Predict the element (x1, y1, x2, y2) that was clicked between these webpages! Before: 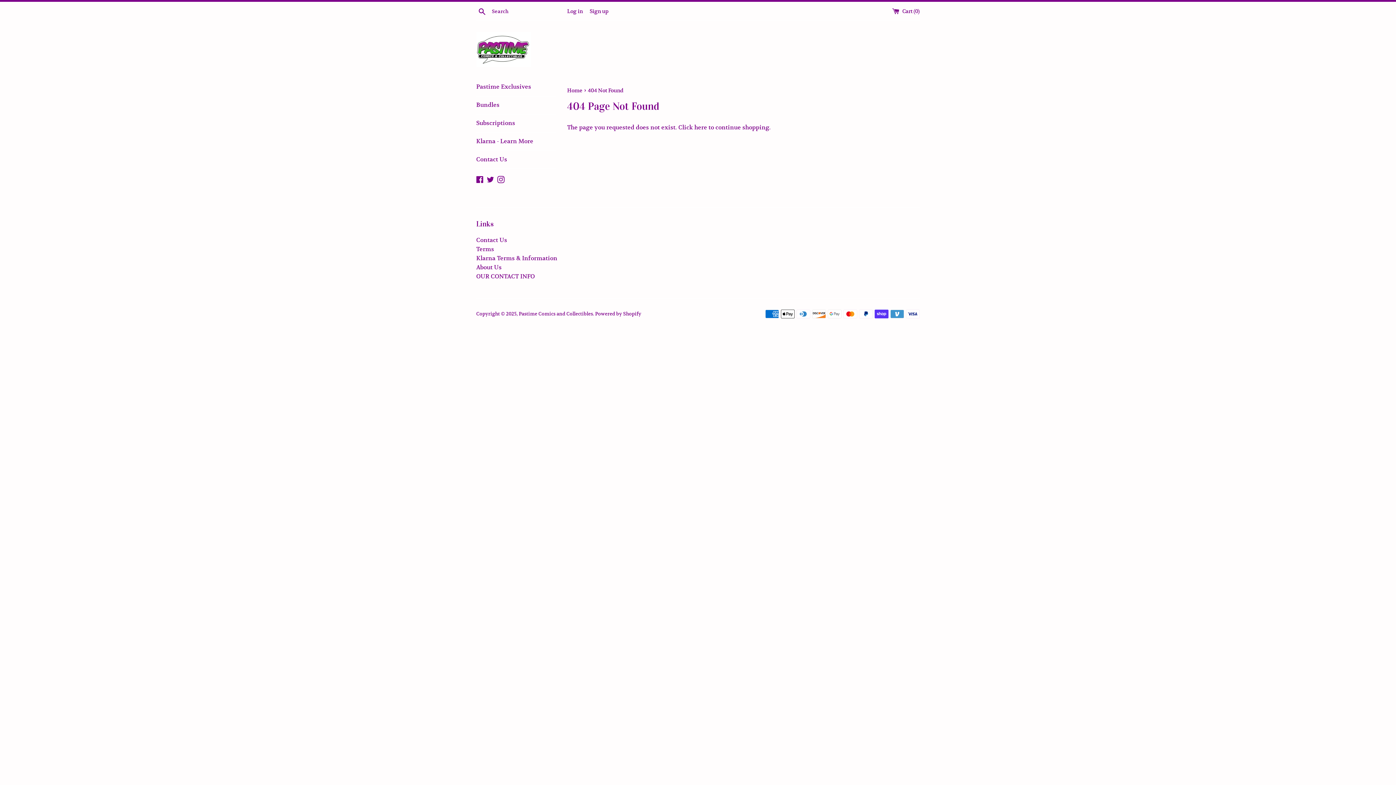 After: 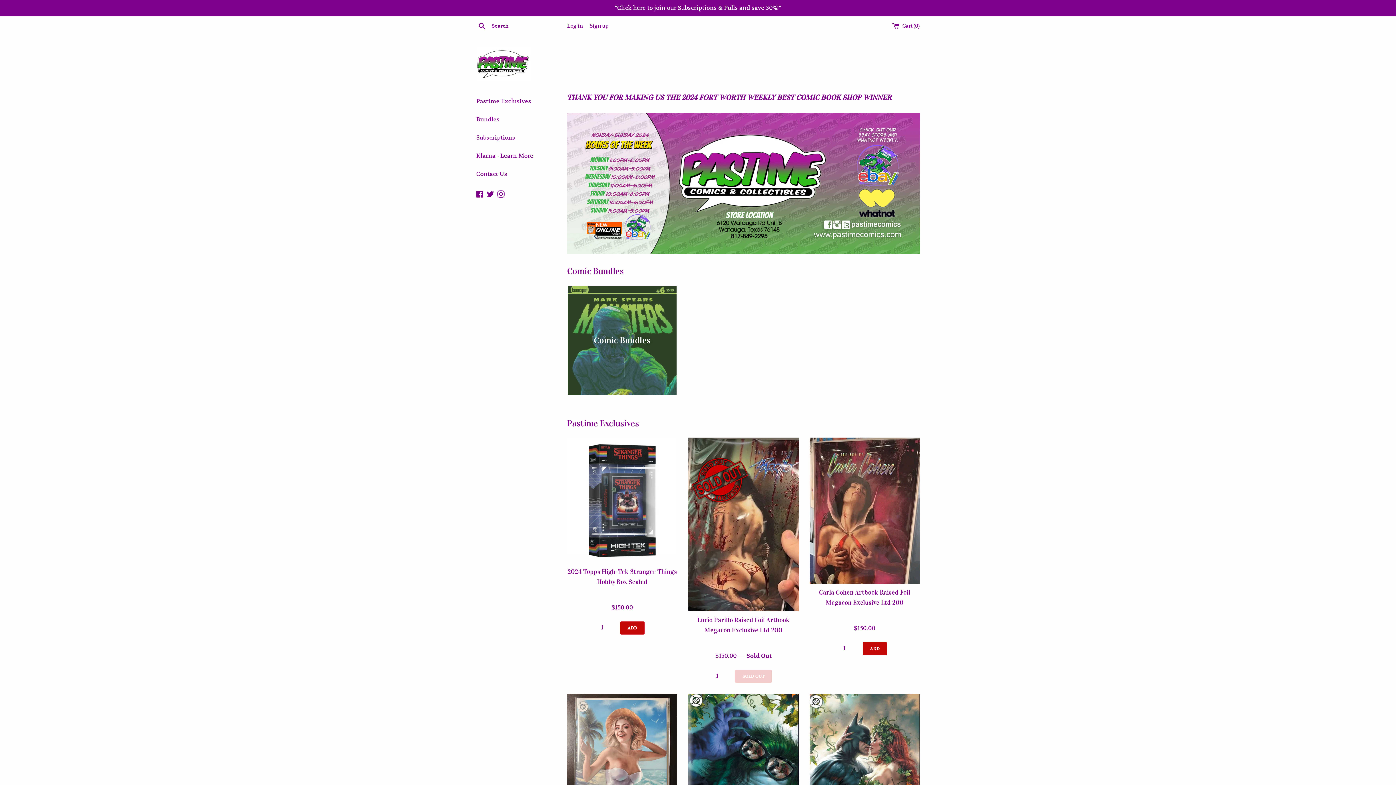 Action: label: Home  bbox: (567, 87, 583, 93)